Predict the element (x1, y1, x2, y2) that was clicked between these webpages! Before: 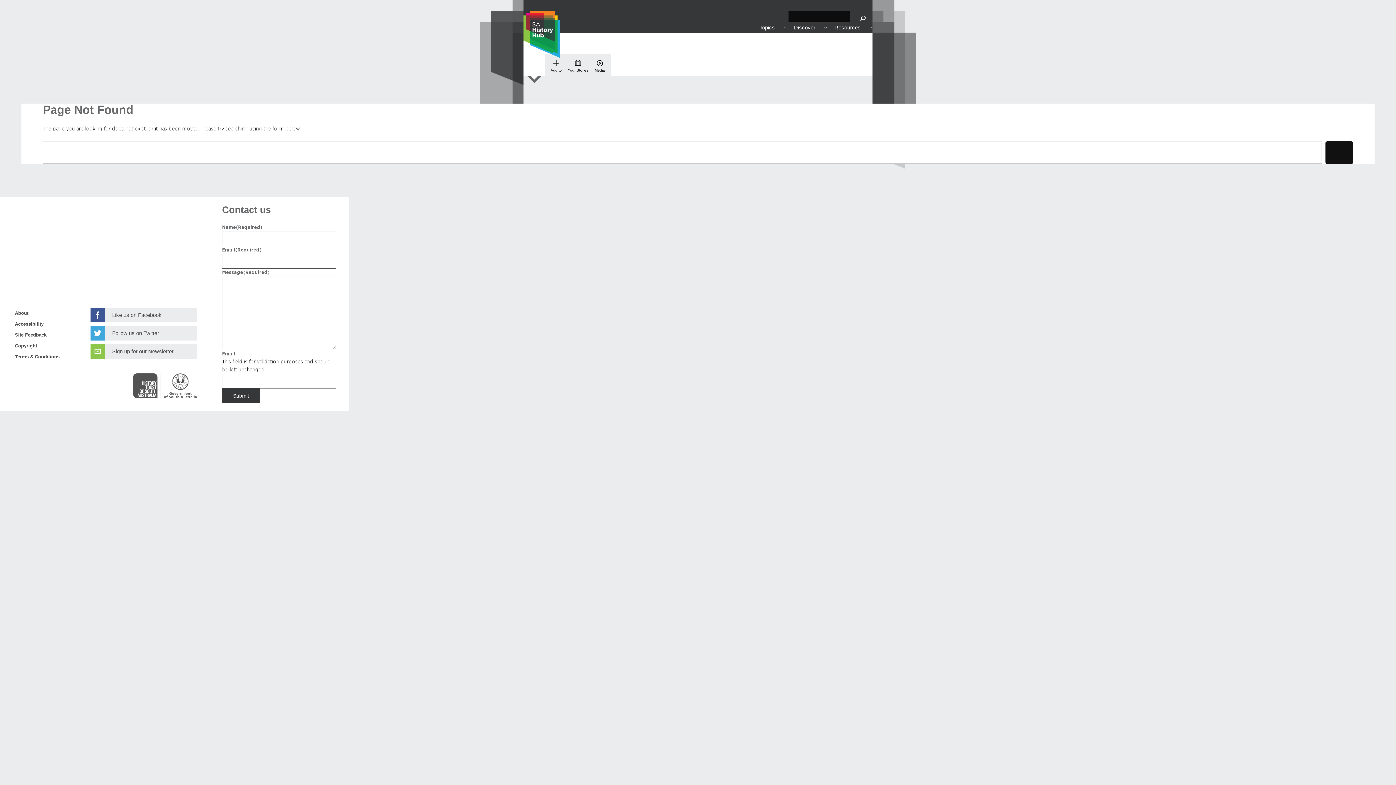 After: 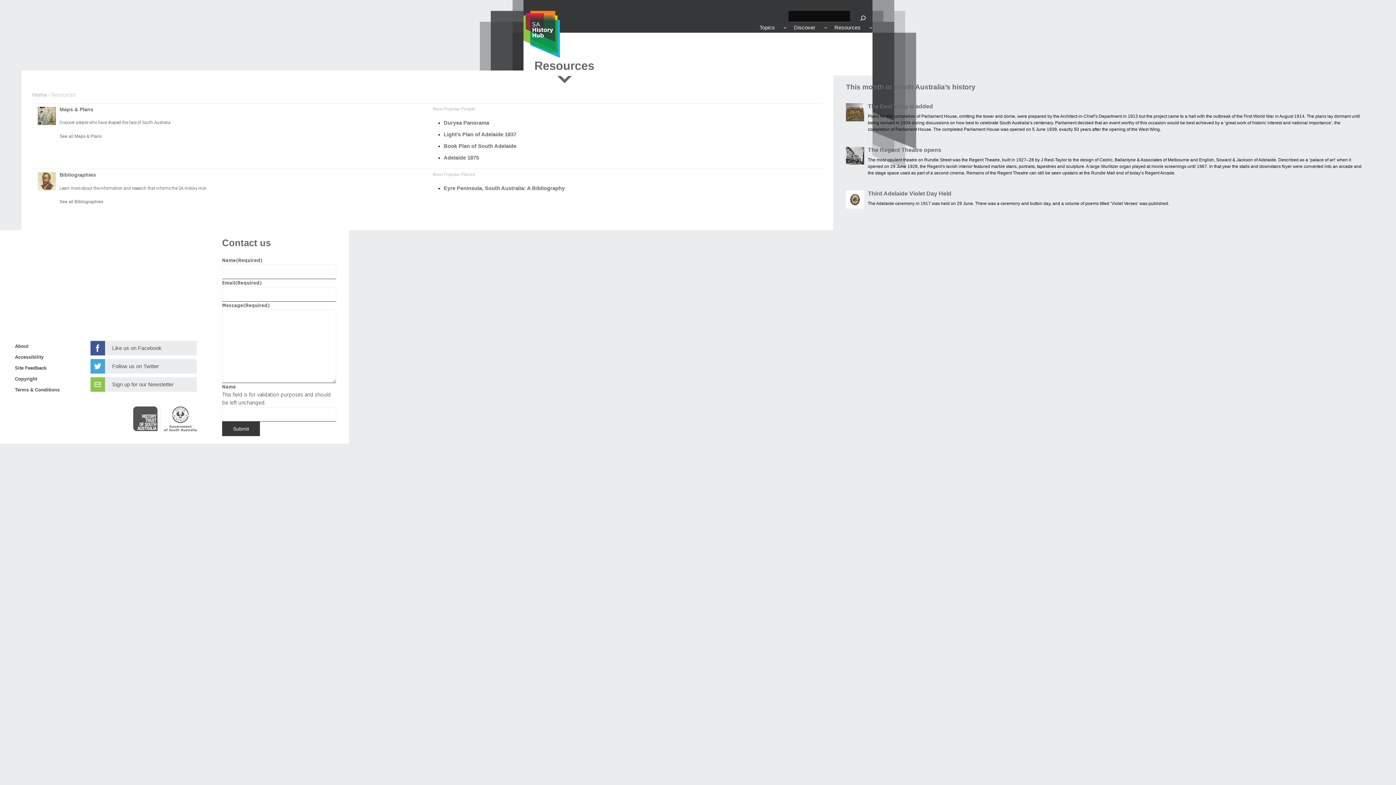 Action: bbox: (827, 21, 868, 32) label: Resources